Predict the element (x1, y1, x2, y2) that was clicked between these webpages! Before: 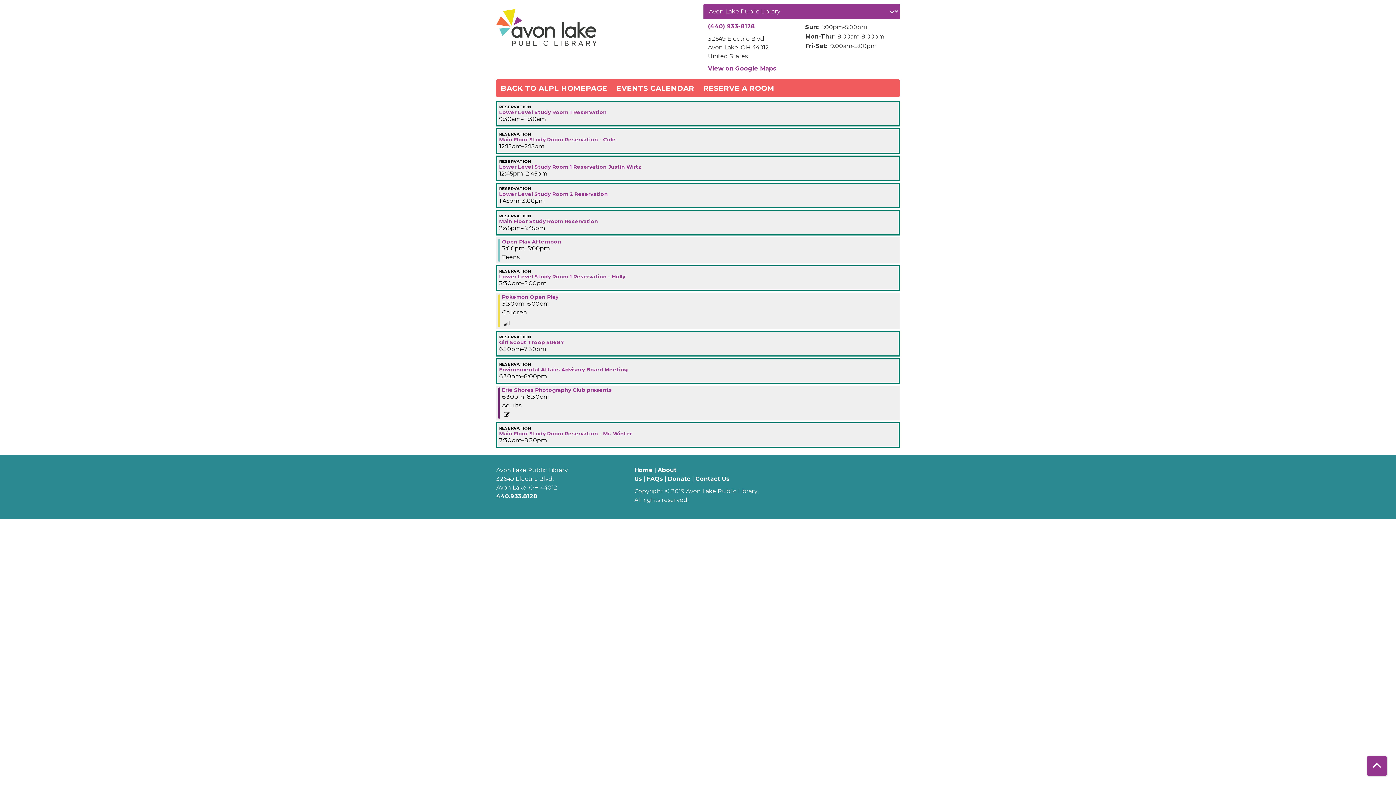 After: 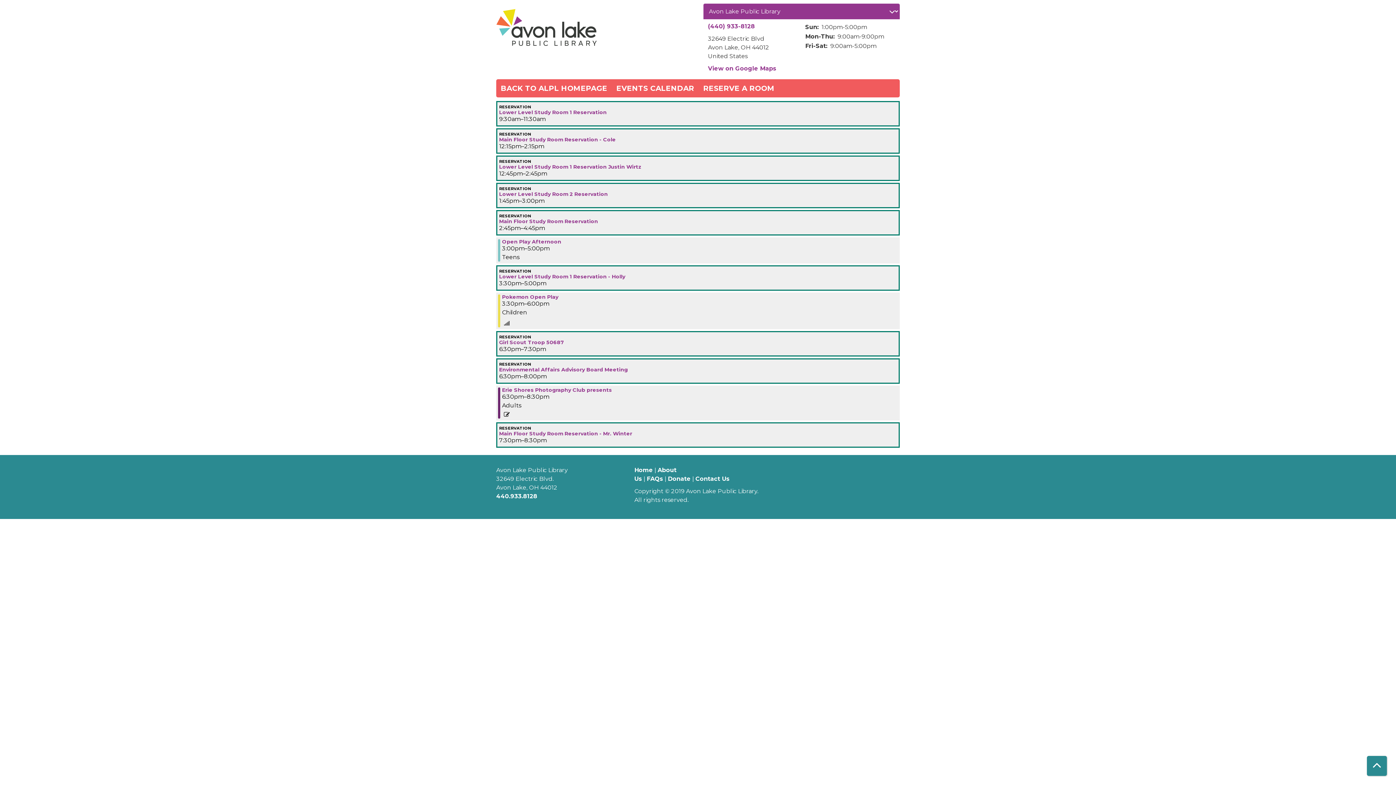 Action: bbox: (1367, 756, 1387, 776) label: Back To Top